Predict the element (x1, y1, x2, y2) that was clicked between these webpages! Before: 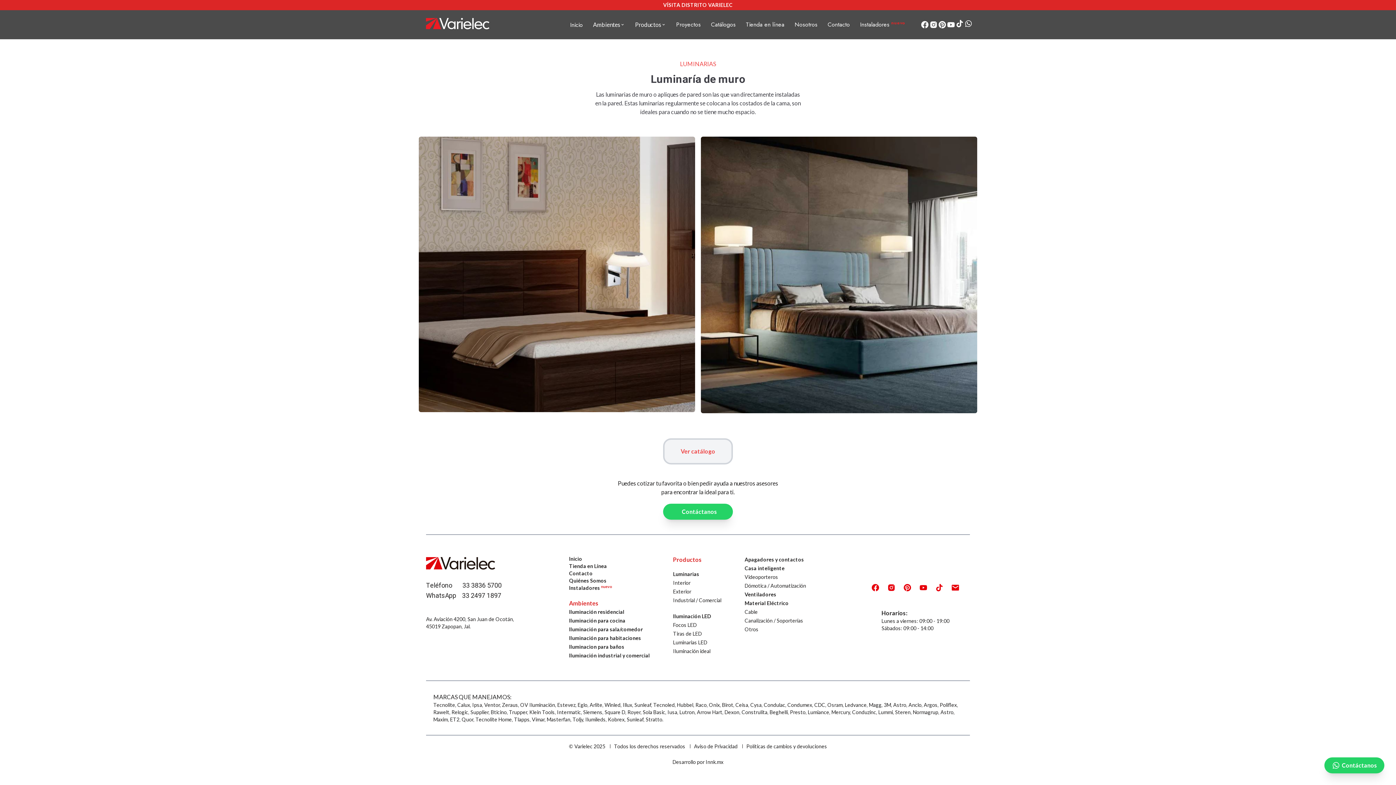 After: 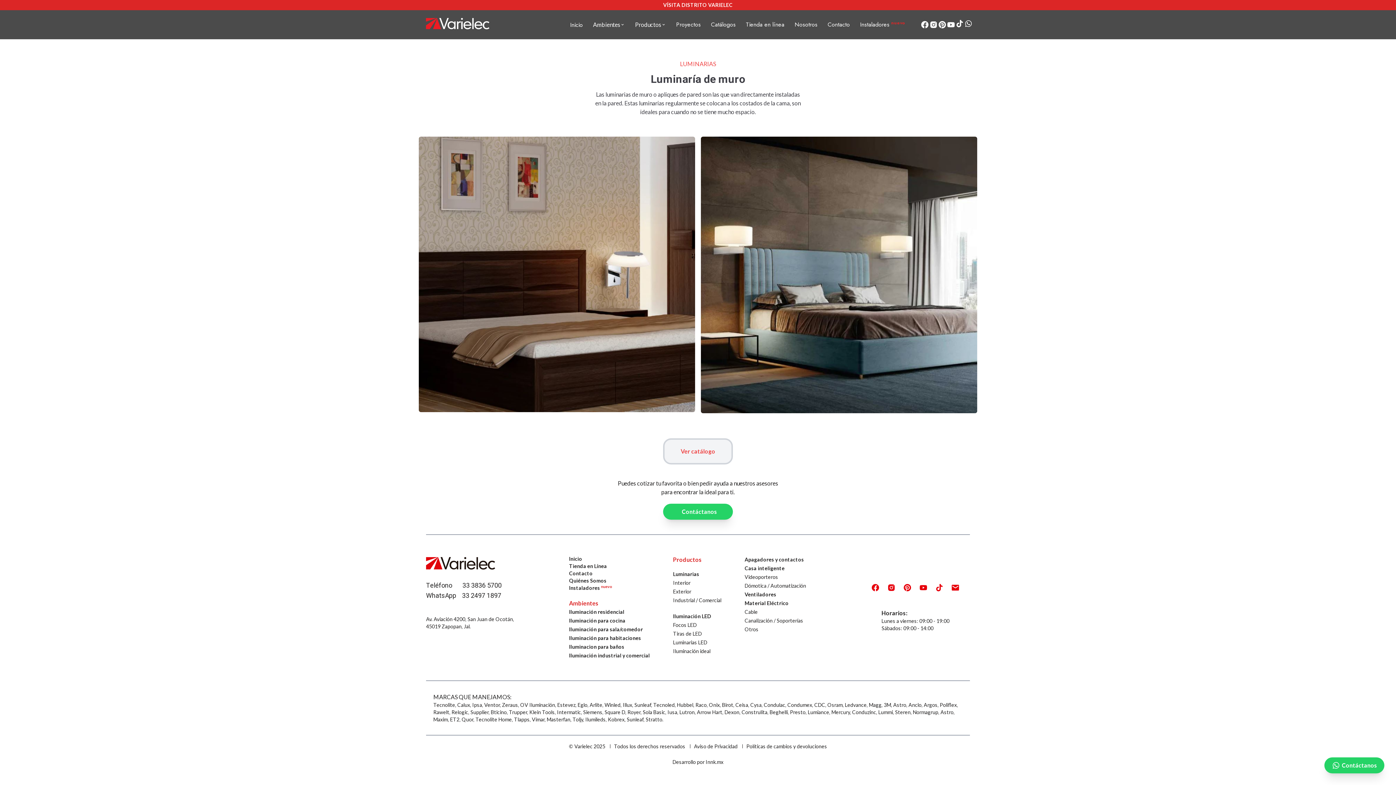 Action: bbox: (951, 583, 960, 594)